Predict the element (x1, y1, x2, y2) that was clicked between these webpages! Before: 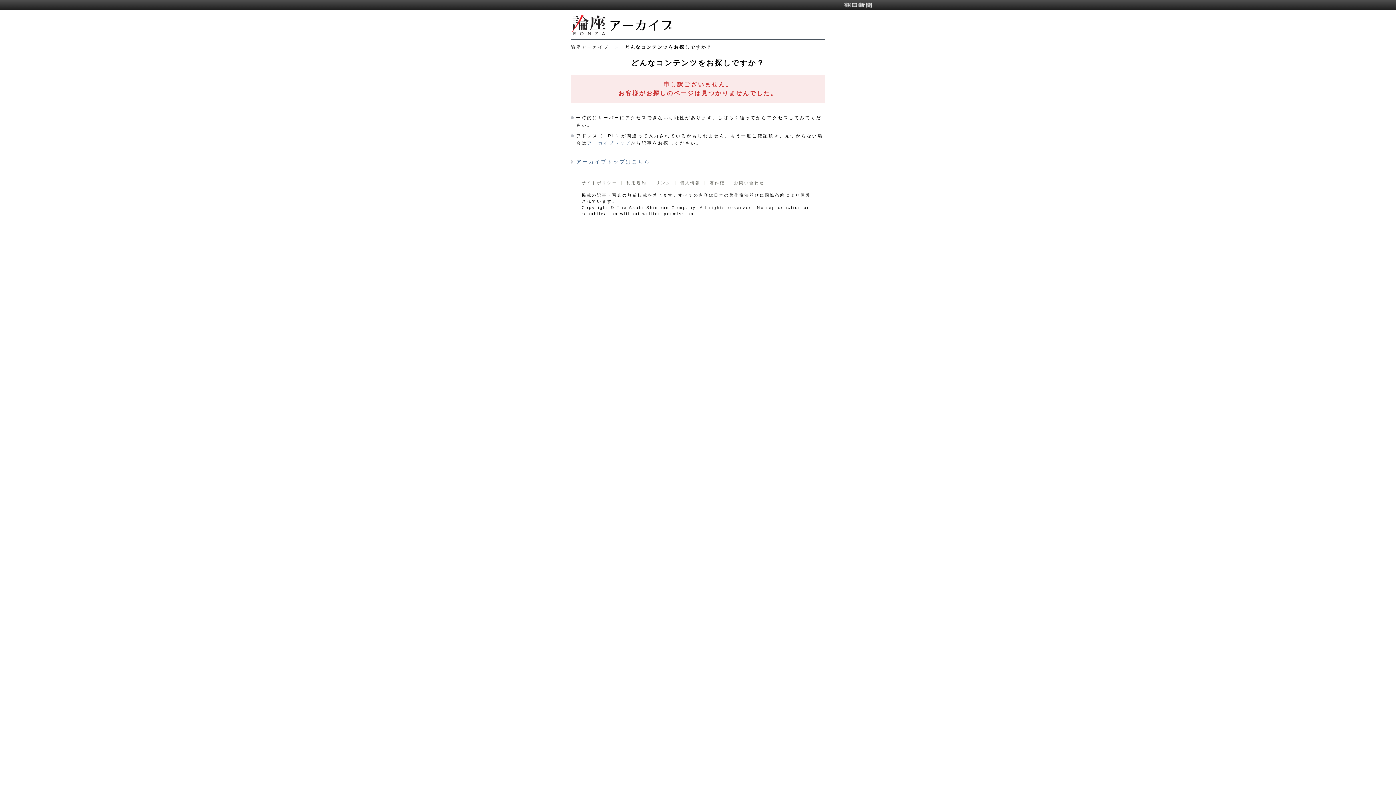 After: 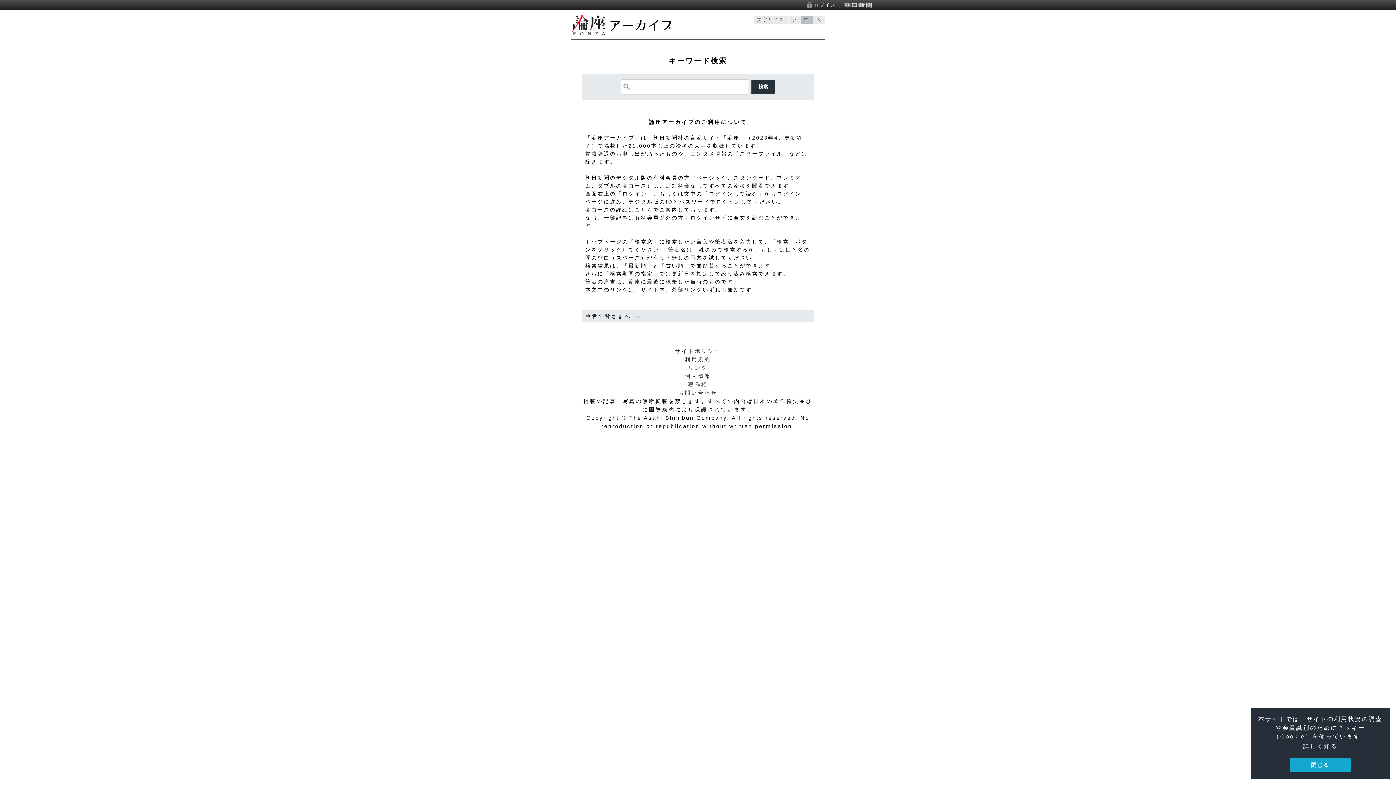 Action: bbox: (570, 44, 609, 49) label: 論座アーカイブ